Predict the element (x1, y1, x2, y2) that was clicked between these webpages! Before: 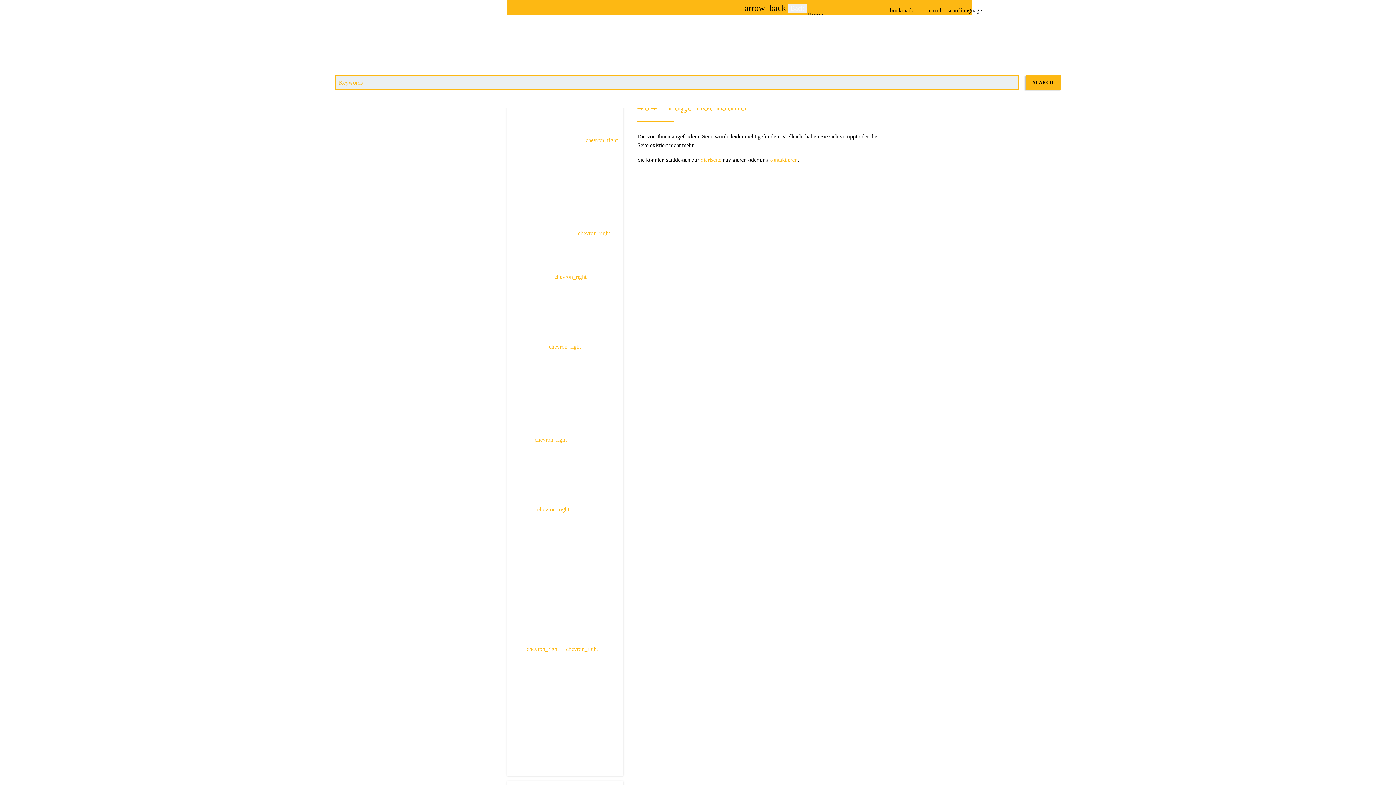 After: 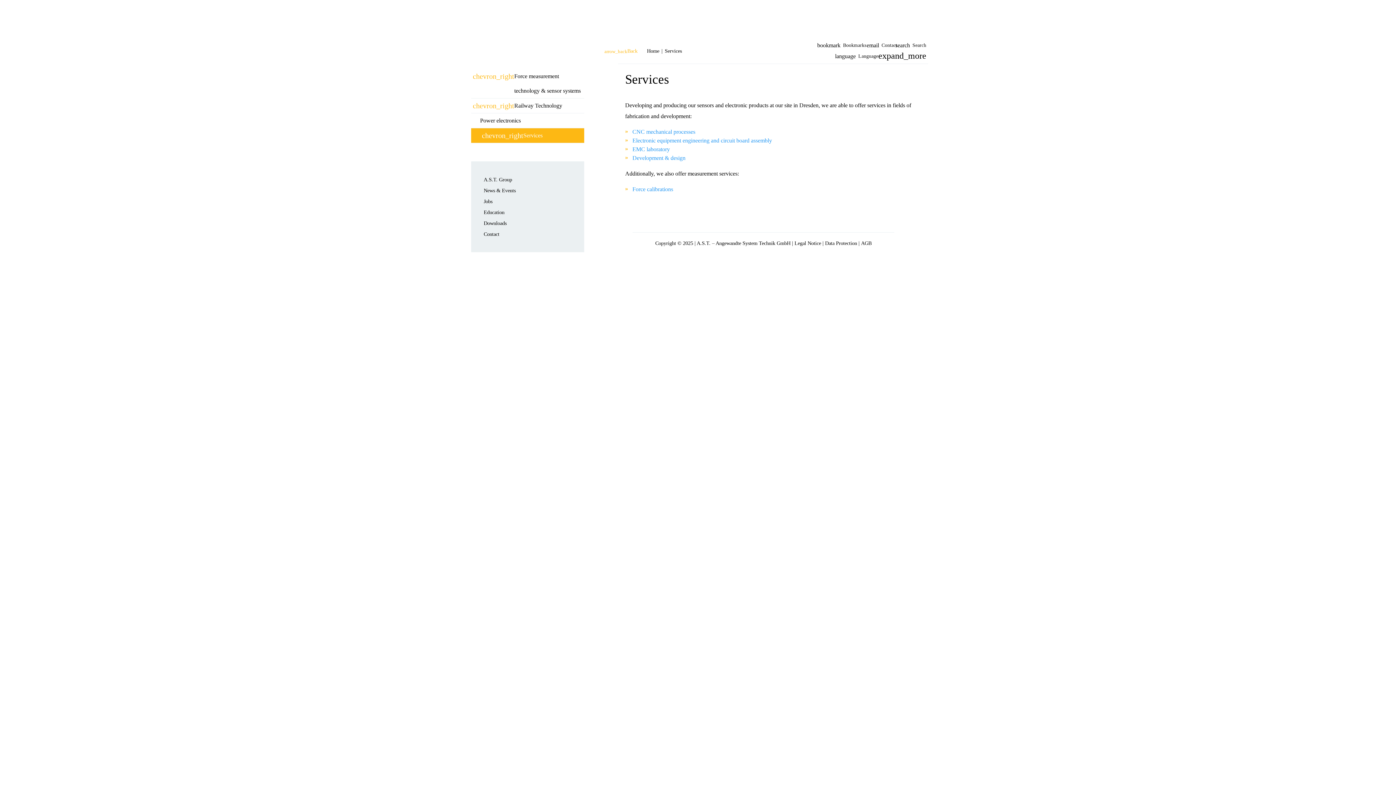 Action: label: Services bbox: (558, 639, 603, 682)